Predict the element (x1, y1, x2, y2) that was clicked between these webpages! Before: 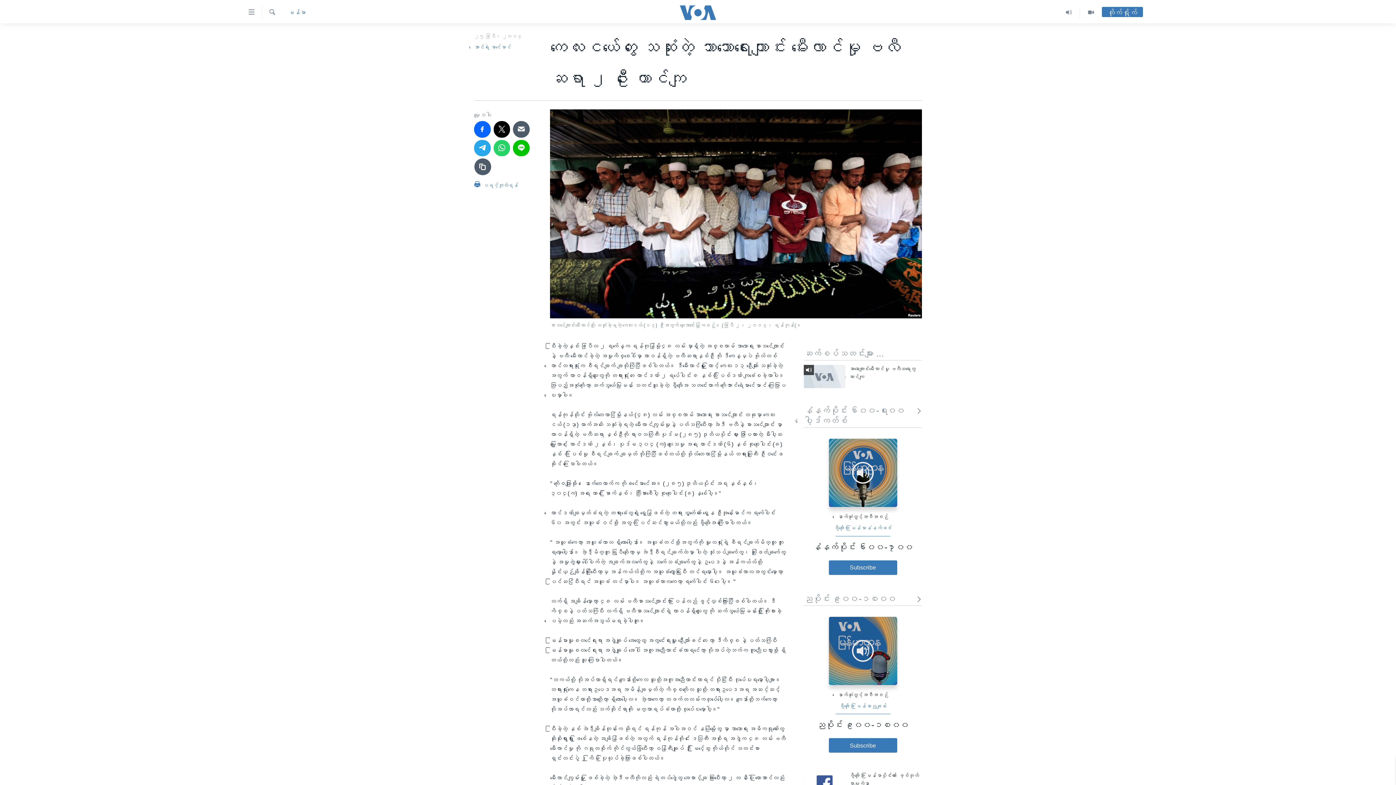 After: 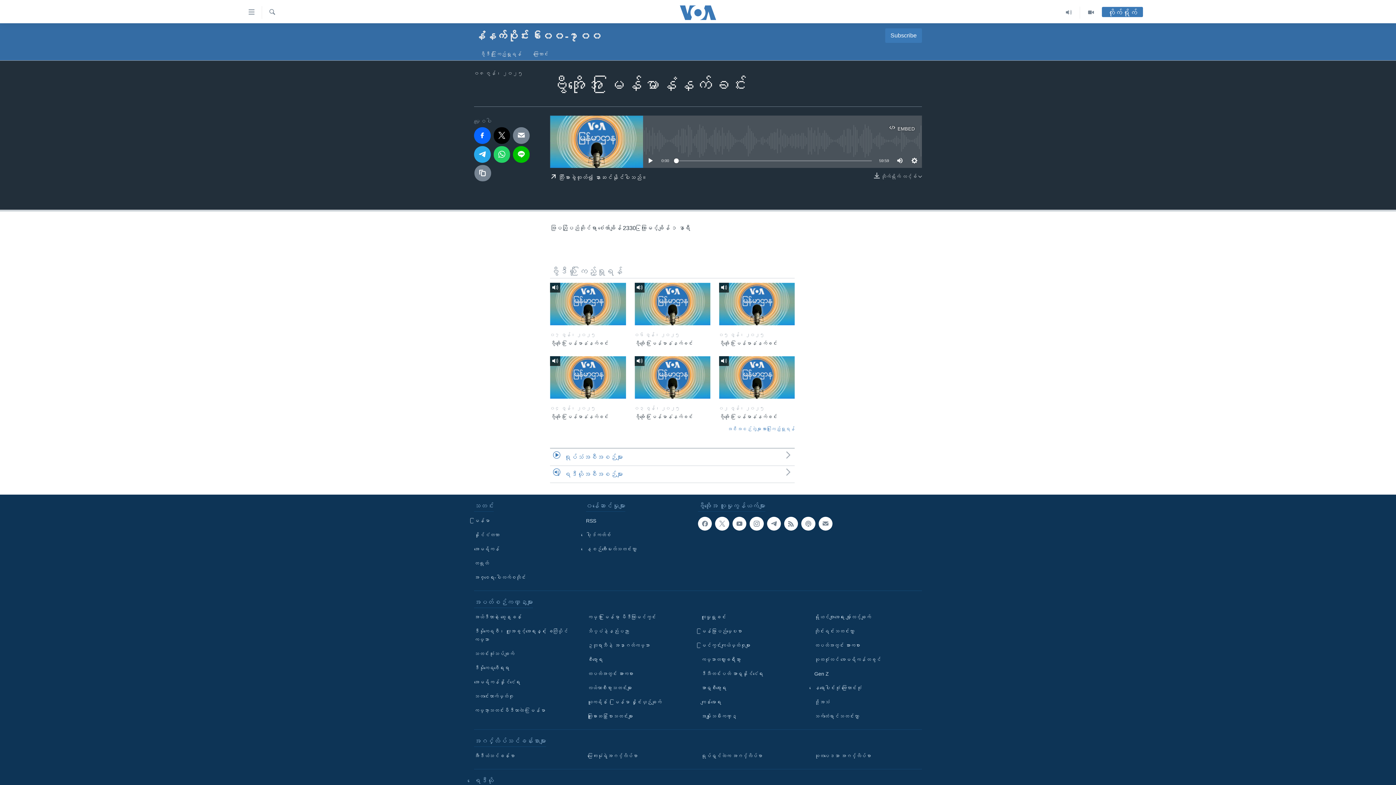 Action: bbox: (804, 524, 922, 536) label: ဗွီအိုအေ မြန်မာနံနက်ခင်း